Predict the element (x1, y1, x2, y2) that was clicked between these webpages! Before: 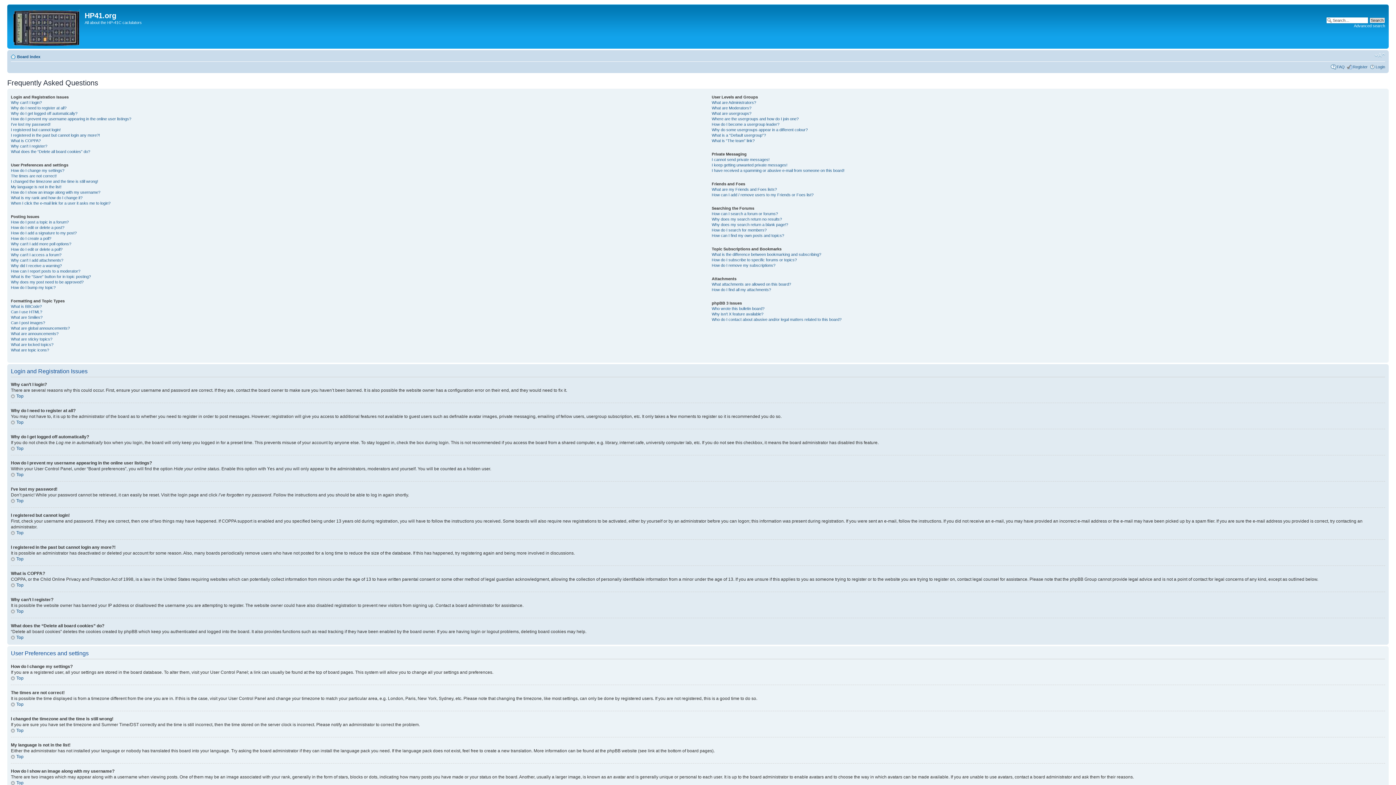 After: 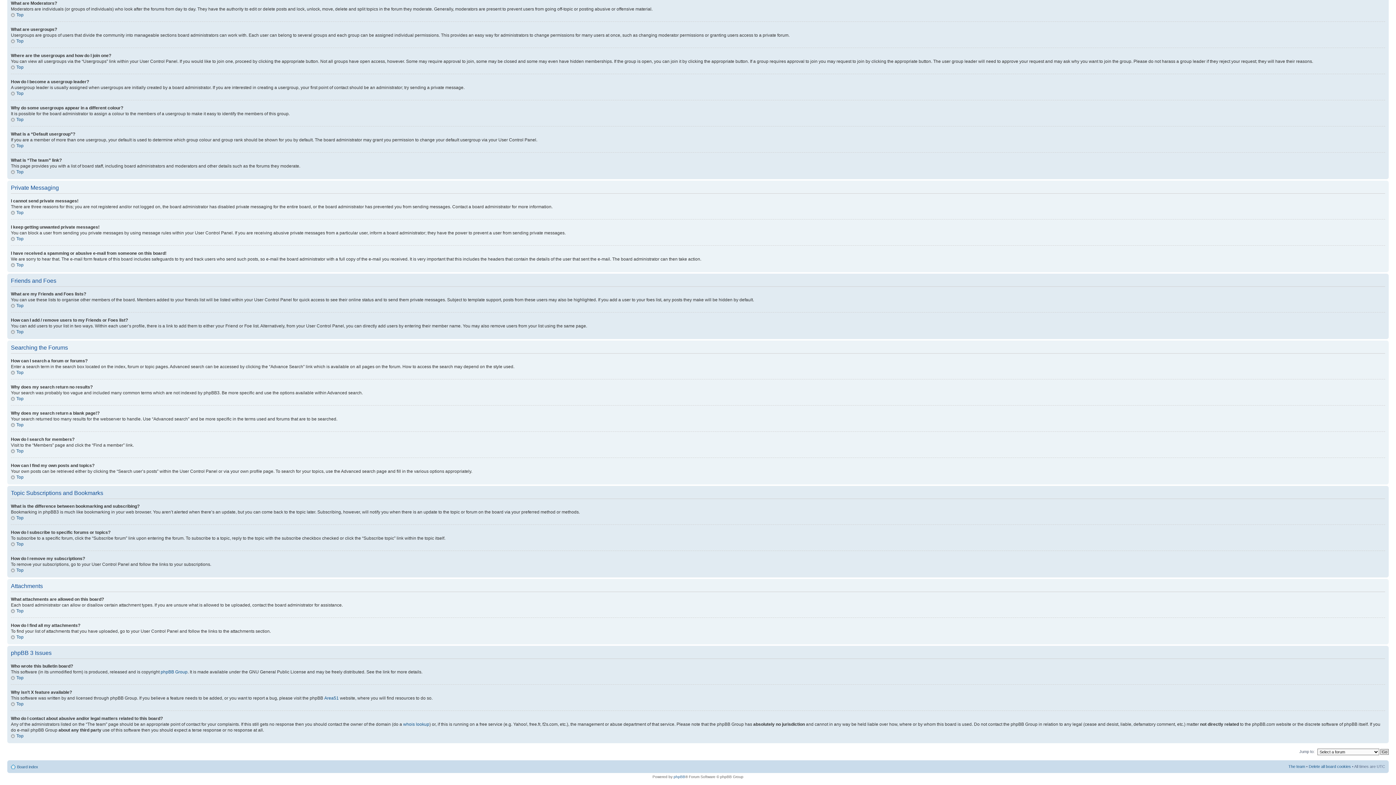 Action: bbox: (711, 192, 813, 197) label: How can I add / remove users to my Friends or Foes list?